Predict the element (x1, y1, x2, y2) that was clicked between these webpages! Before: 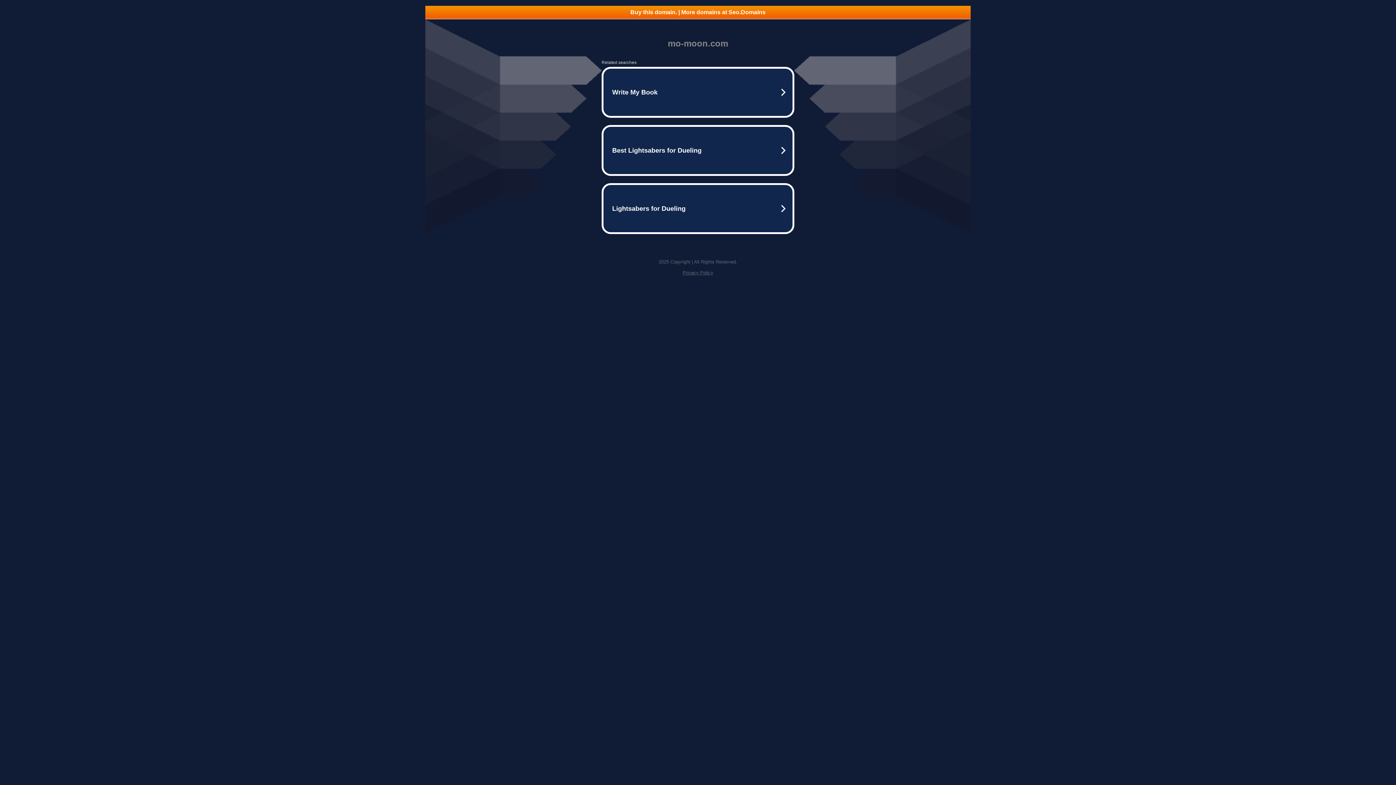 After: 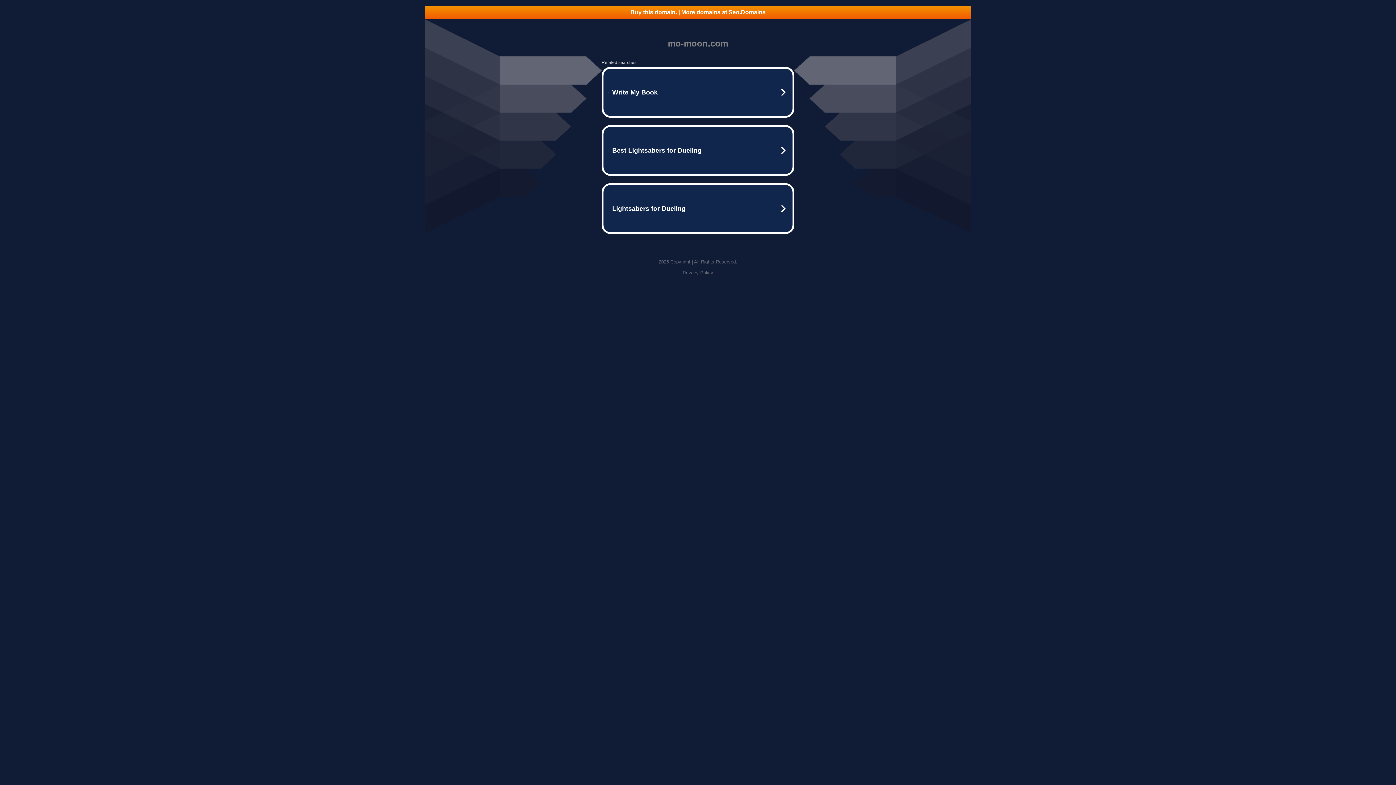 Action: label: Buy this domain. | More domains at Seo.Domains bbox: (425, 5, 970, 18)